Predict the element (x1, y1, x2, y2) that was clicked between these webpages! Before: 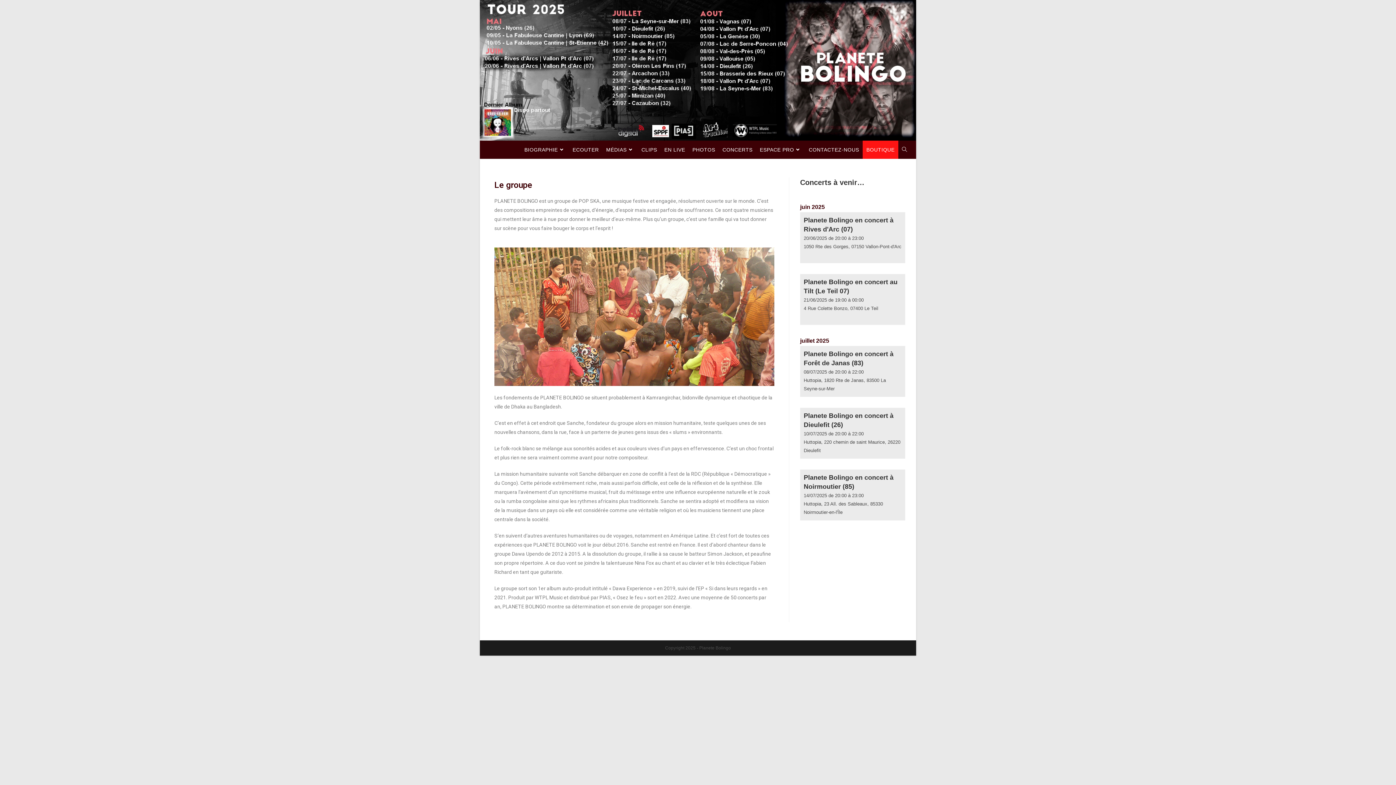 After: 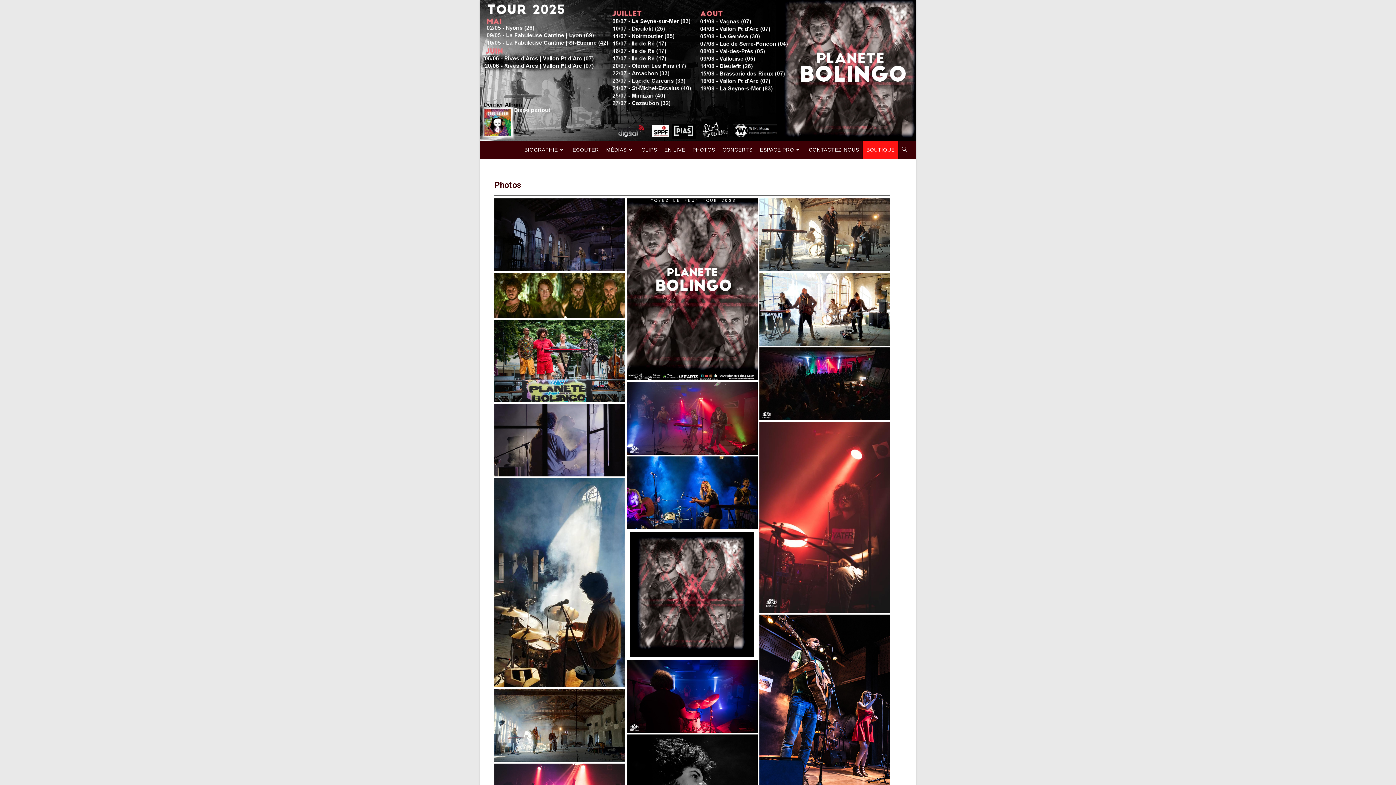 Action: label: PHOTOS bbox: (689, 140, 719, 158)